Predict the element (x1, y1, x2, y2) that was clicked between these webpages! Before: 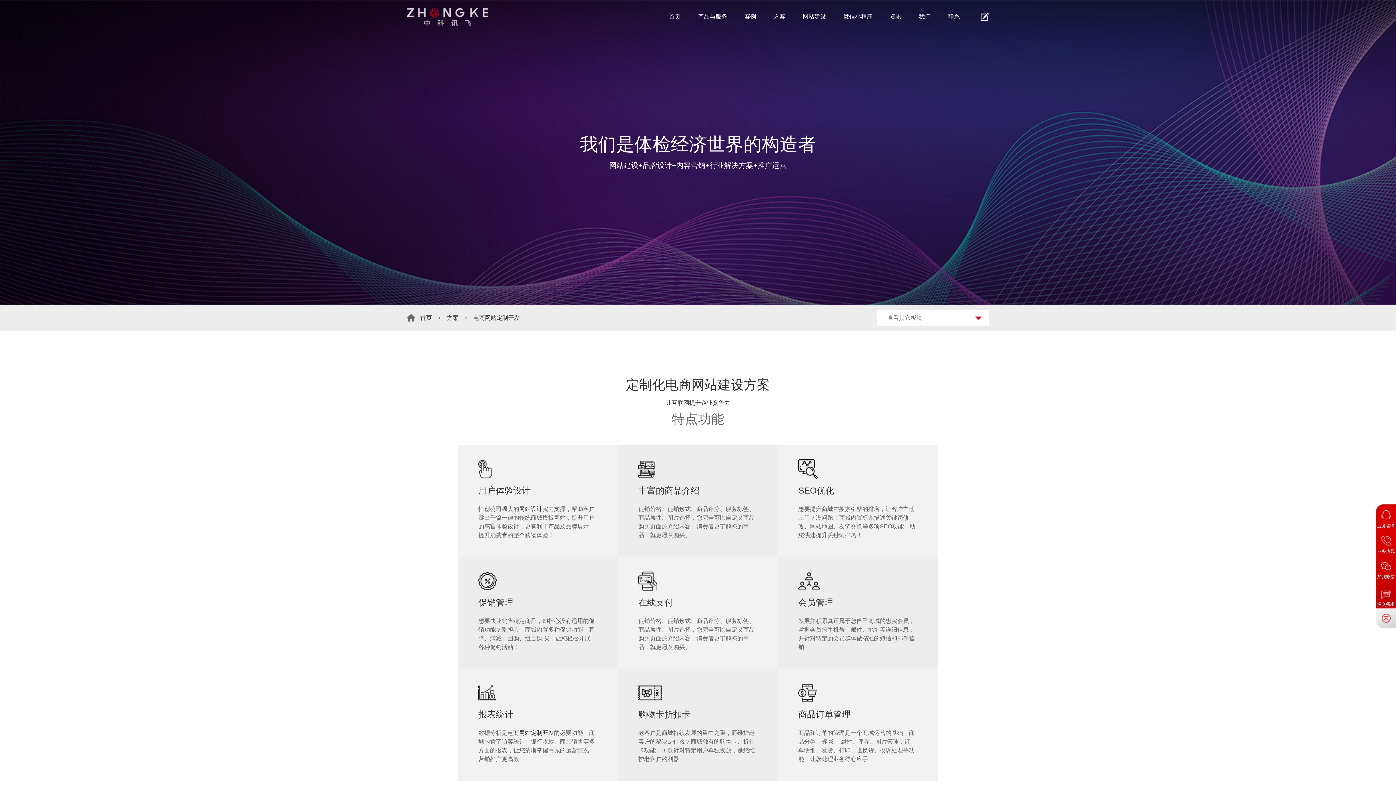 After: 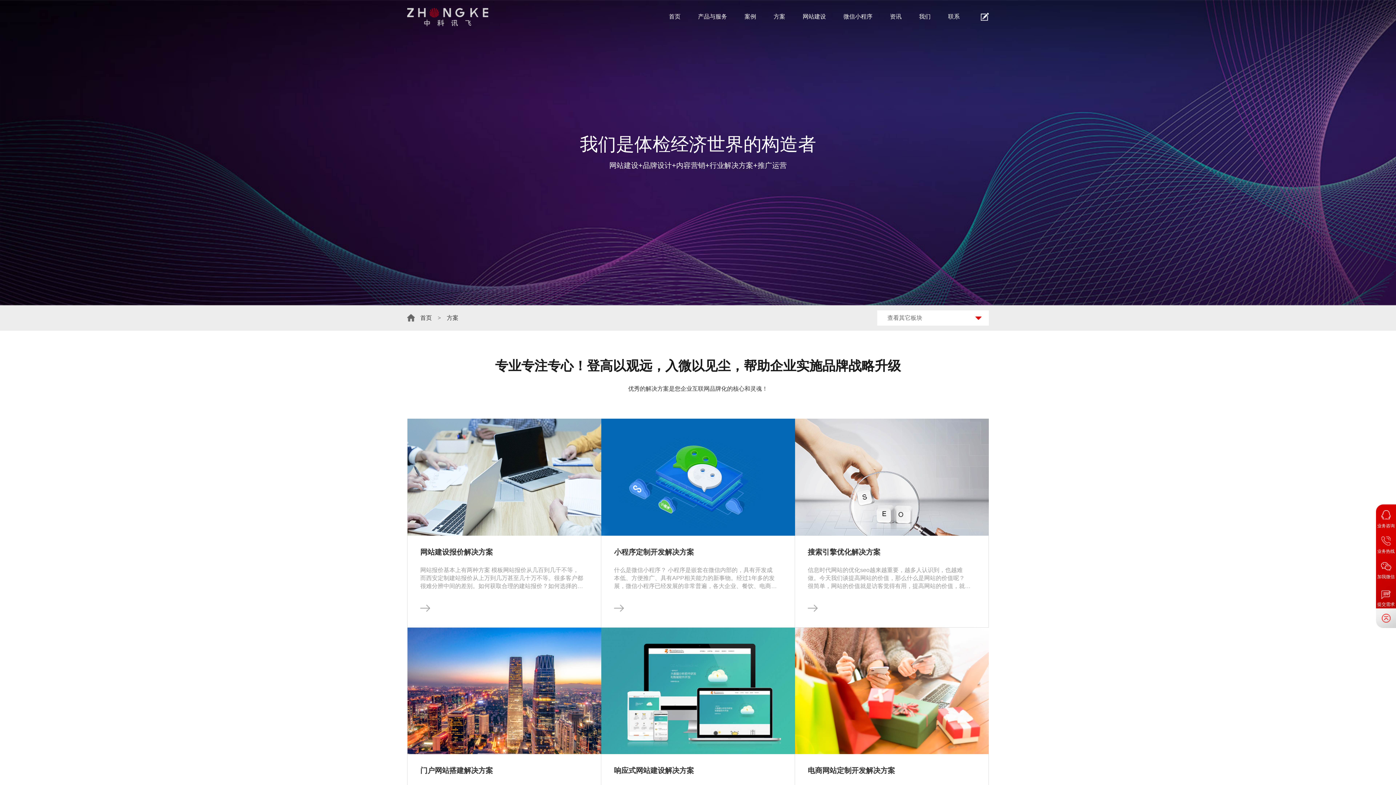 Action: bbox: (772, 8, 786, 32) label: 方案